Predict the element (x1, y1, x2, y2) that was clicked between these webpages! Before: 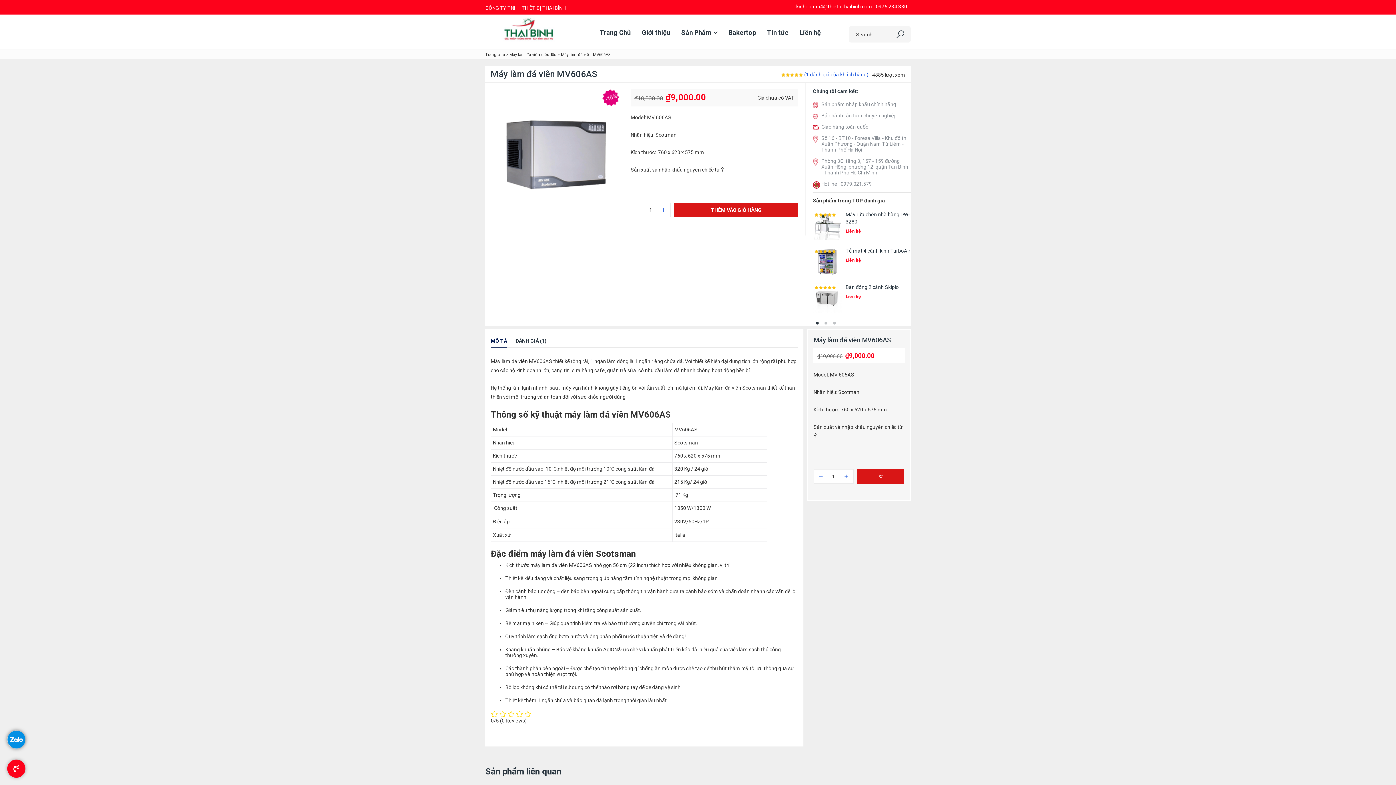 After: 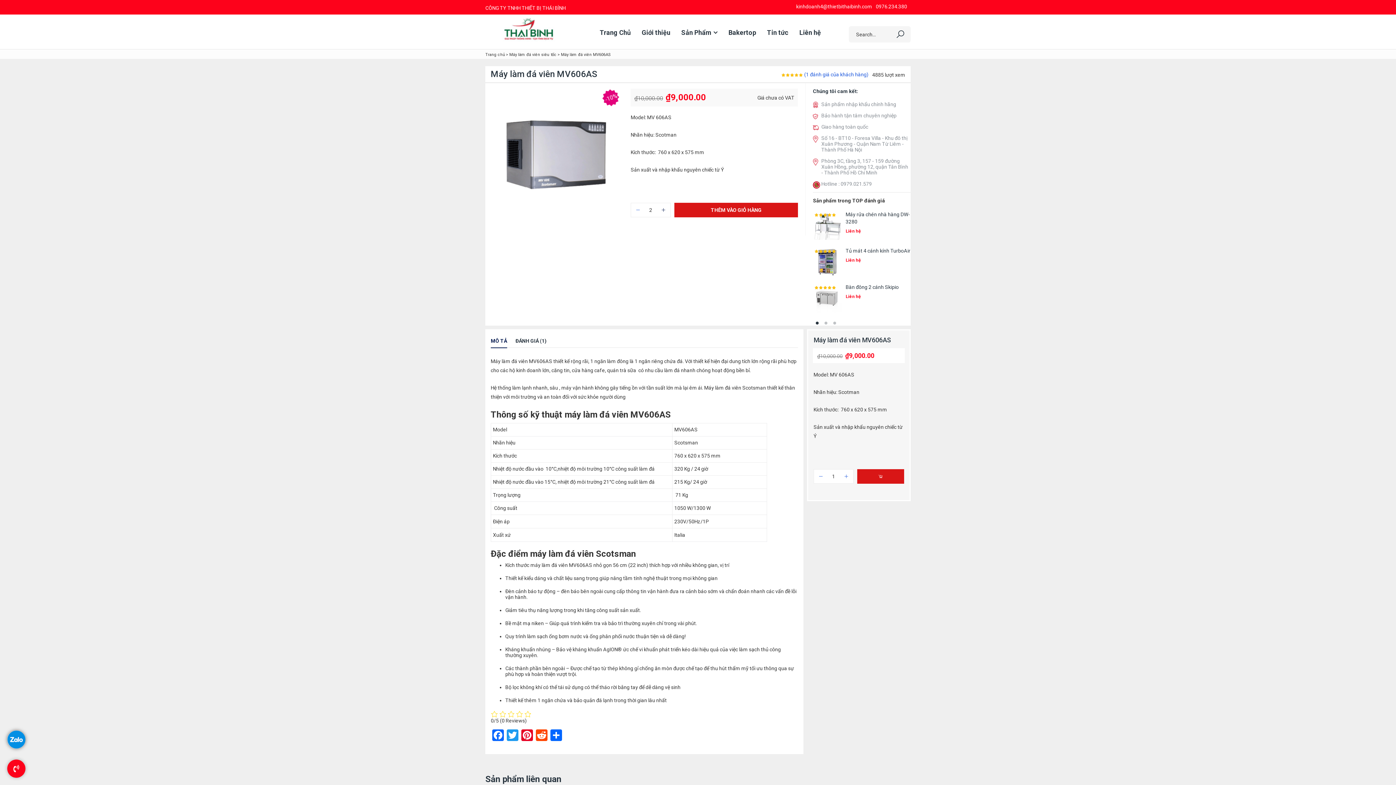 Action: bbox: (661, 207, 666, 213)